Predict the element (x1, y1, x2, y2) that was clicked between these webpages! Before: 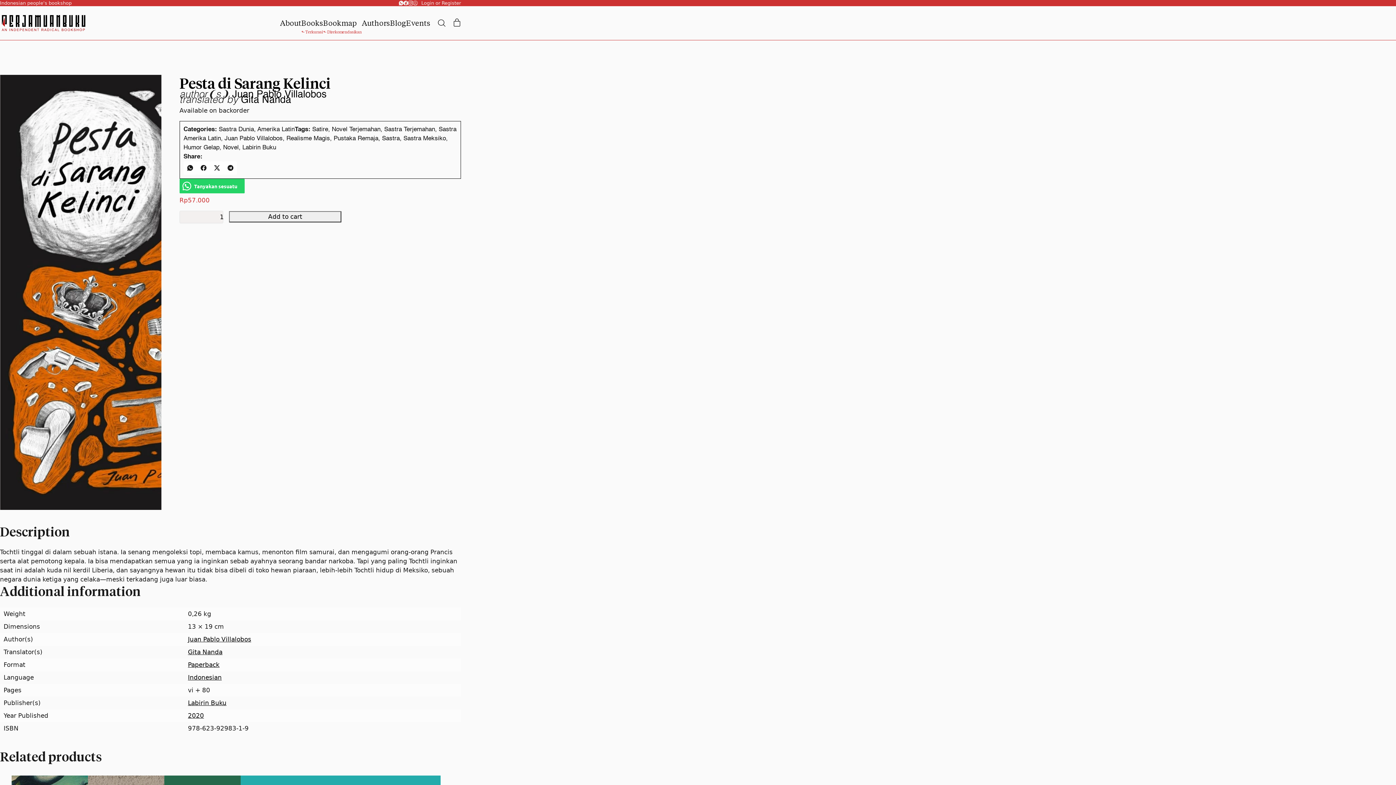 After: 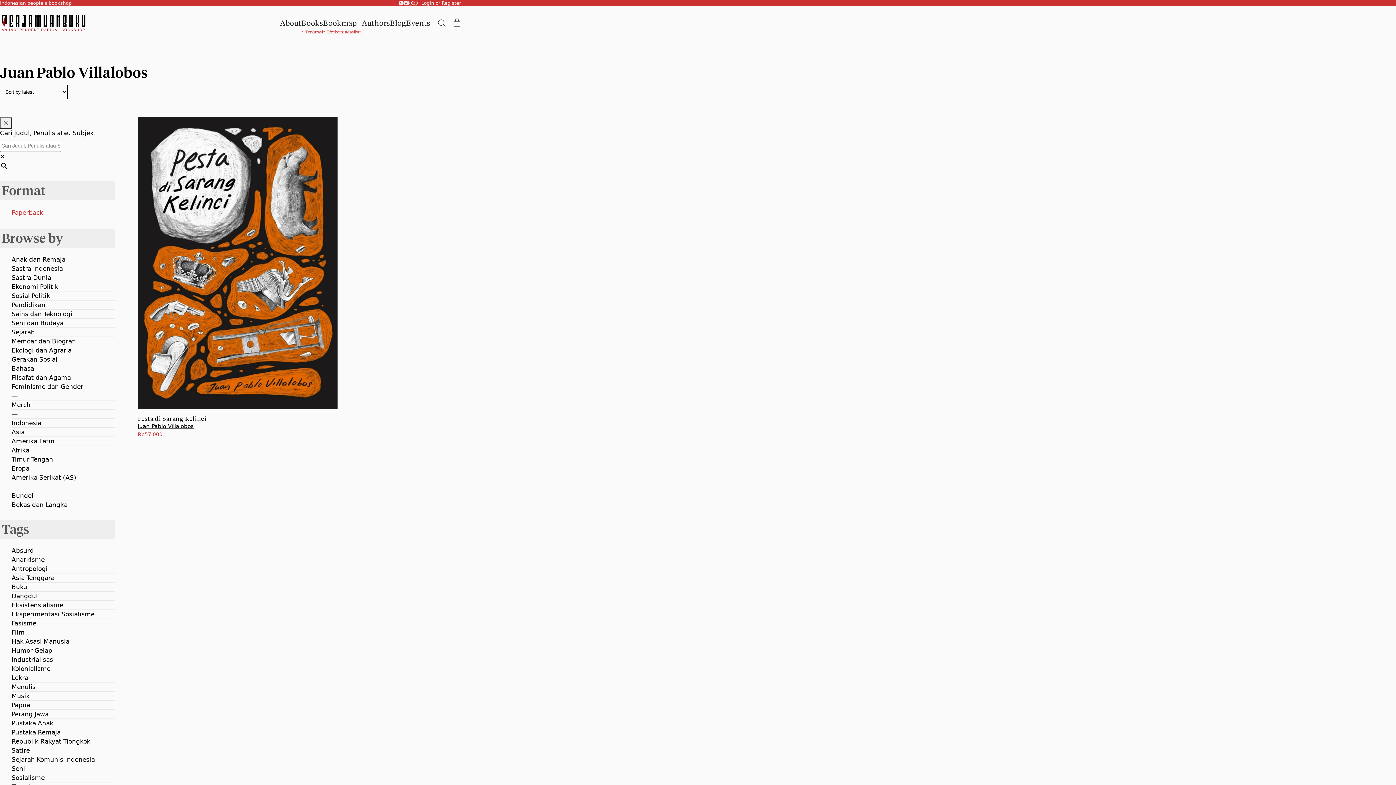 Action: bbox: (188, 635, 251, 643) label: Juan Pablo Villalobos